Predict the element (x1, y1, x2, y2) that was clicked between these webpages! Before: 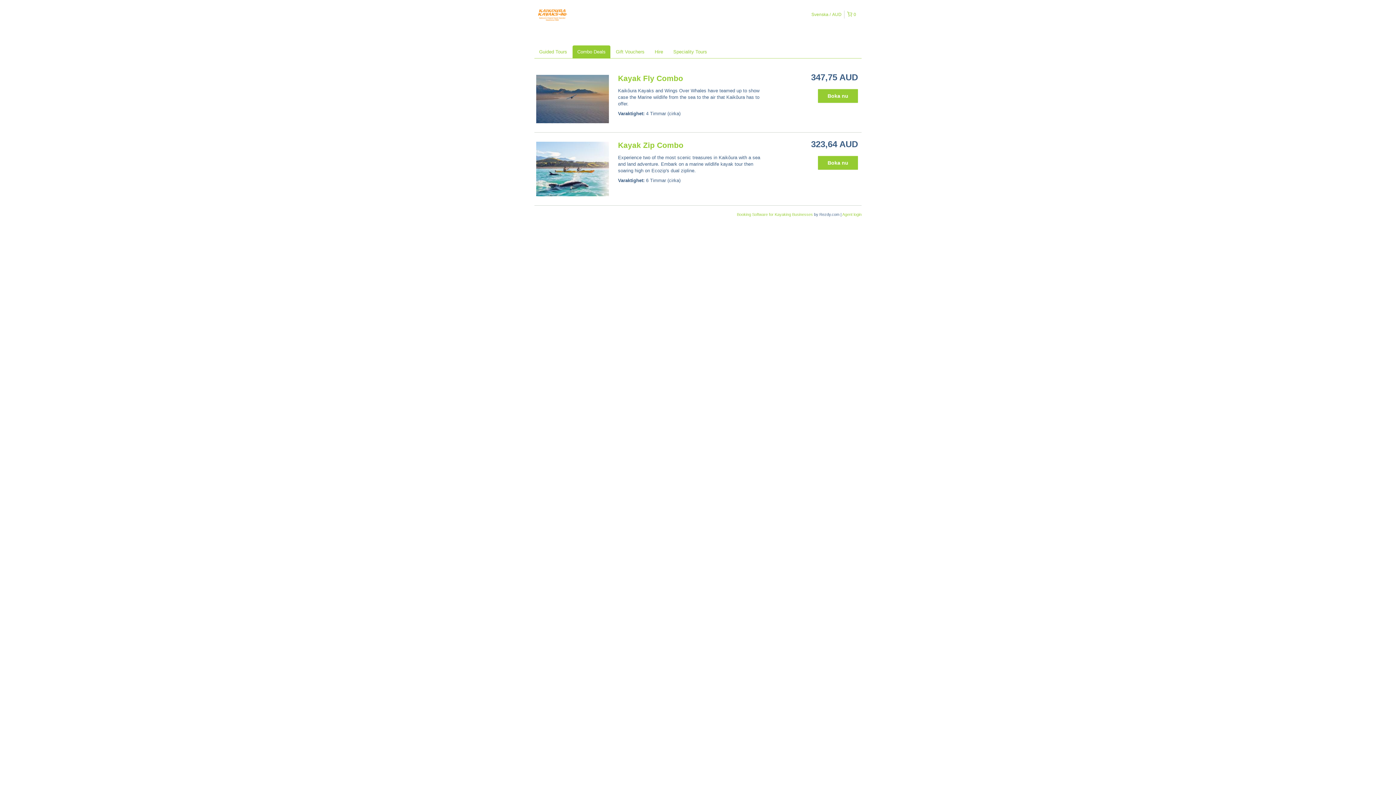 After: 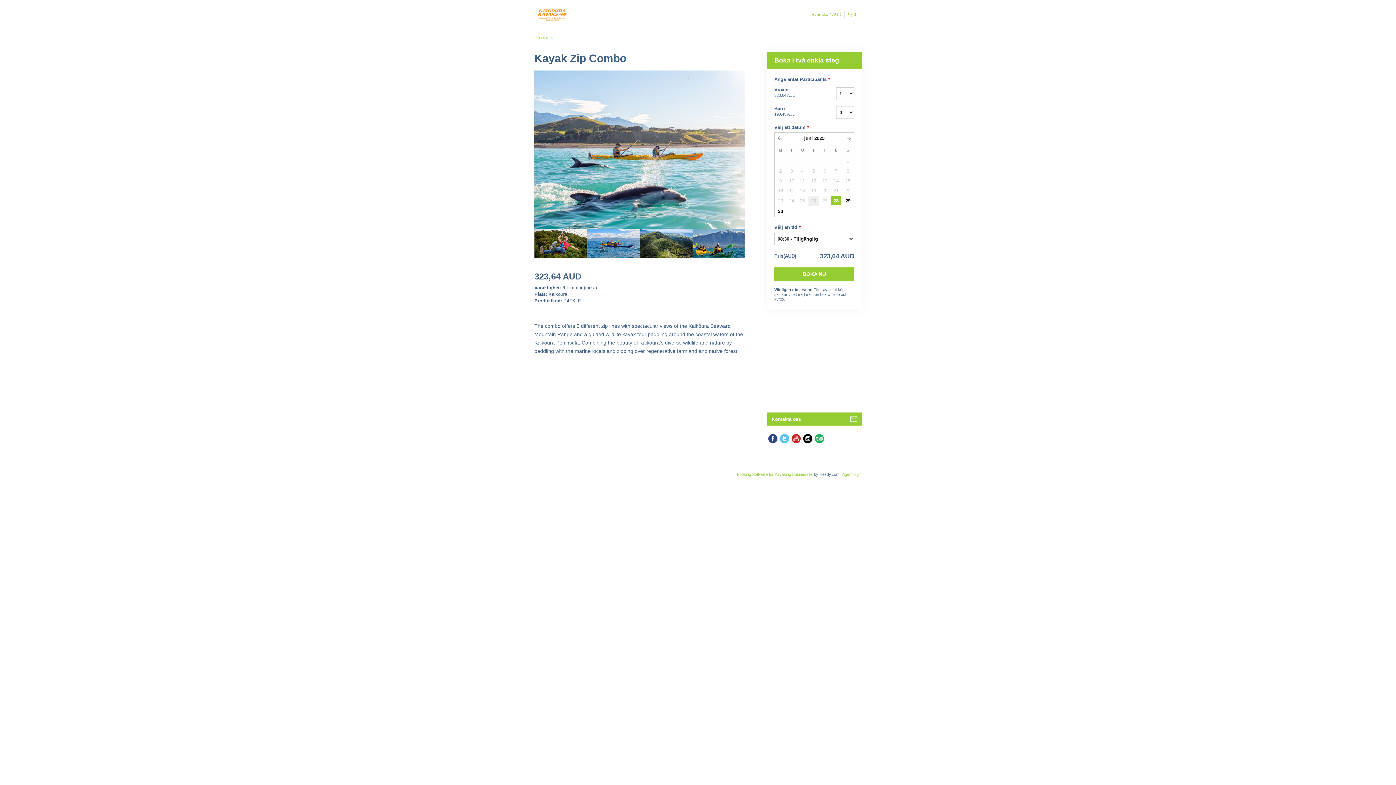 Action: bbox: (534, 140, 610, 198)